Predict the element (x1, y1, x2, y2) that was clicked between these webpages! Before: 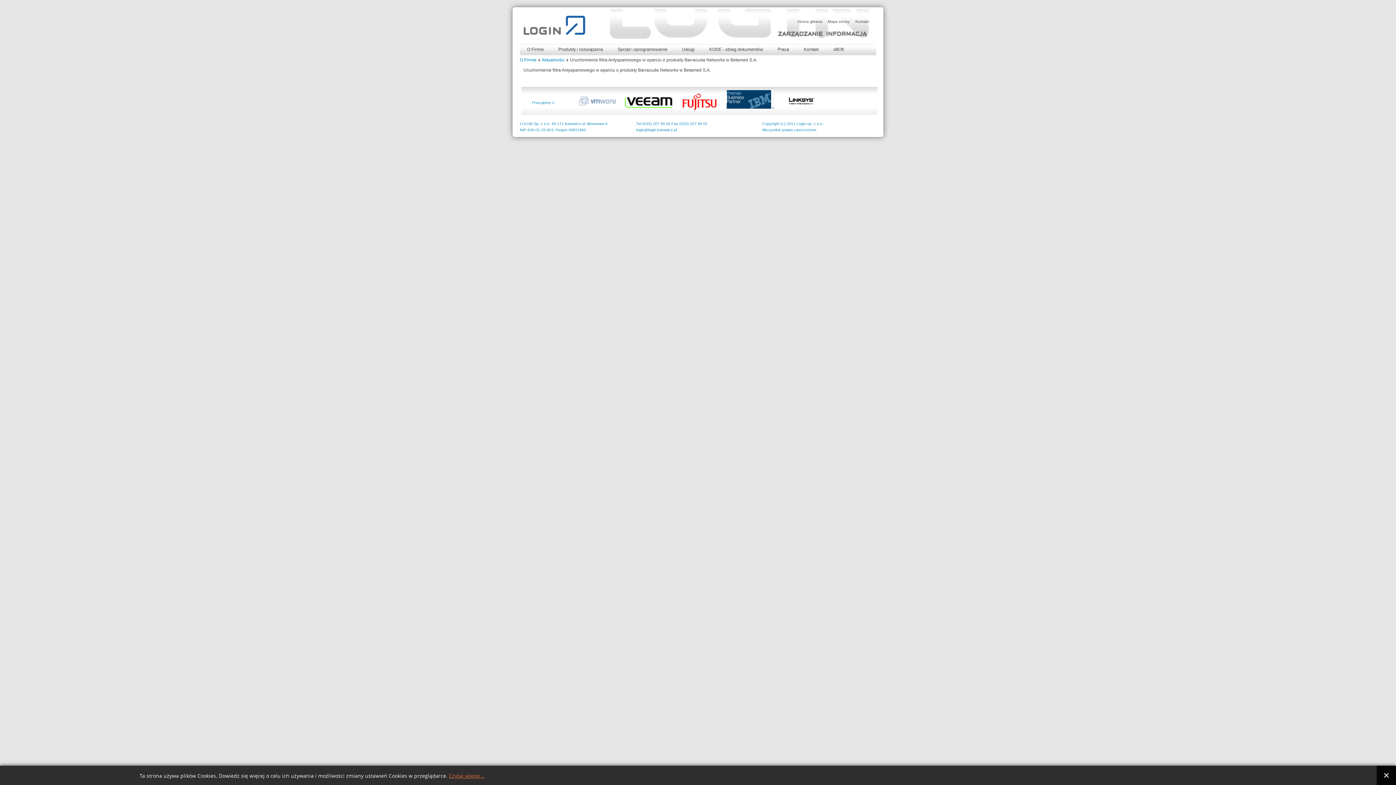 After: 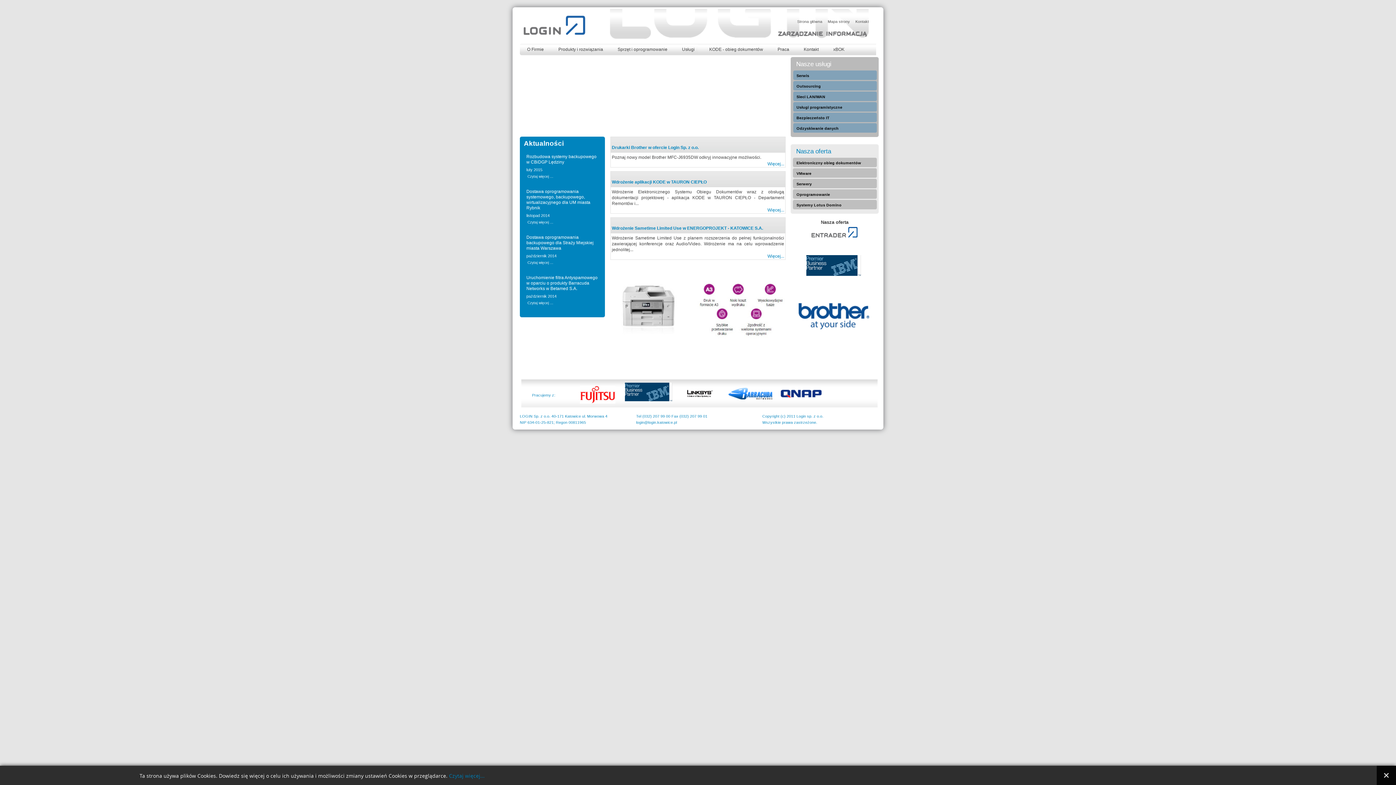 Action: bbox: (520, 32, 588, 37)